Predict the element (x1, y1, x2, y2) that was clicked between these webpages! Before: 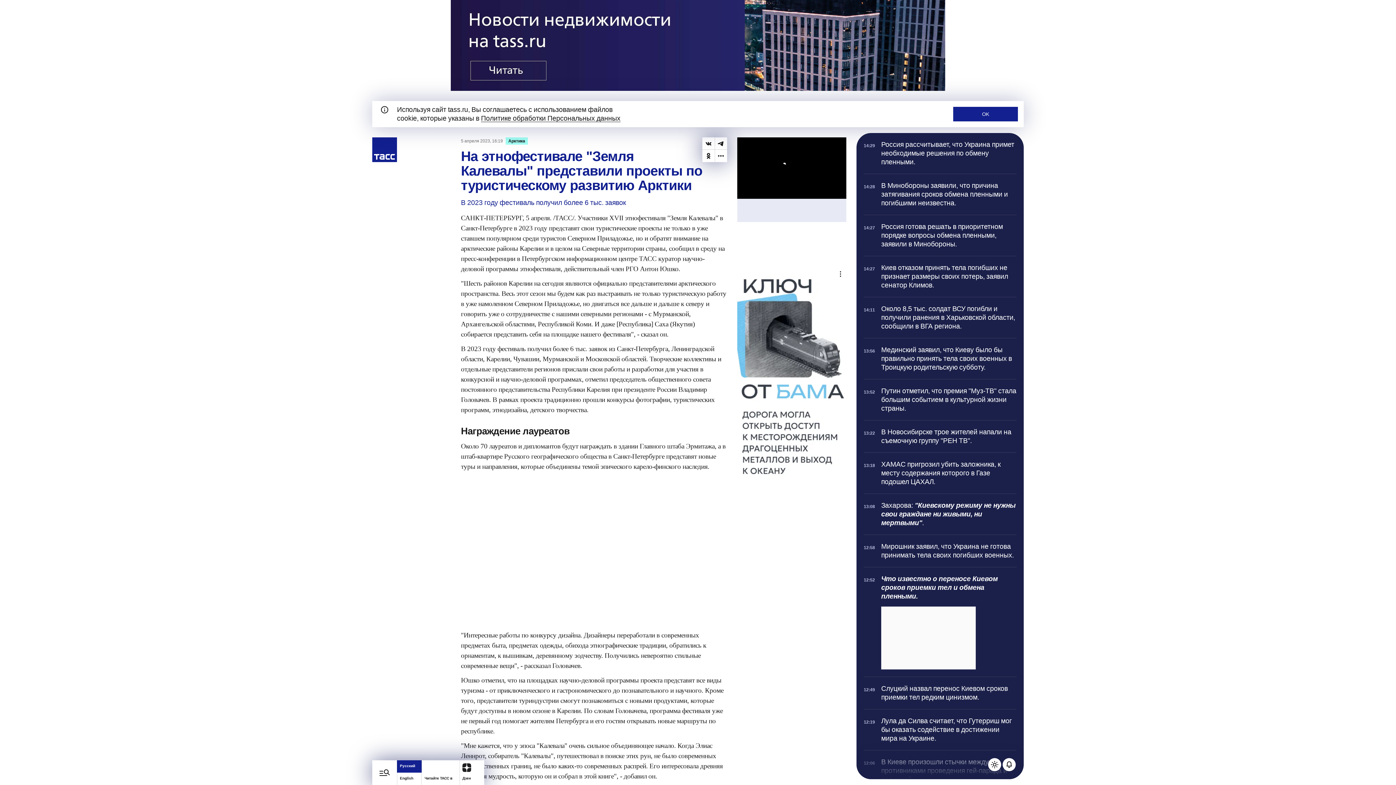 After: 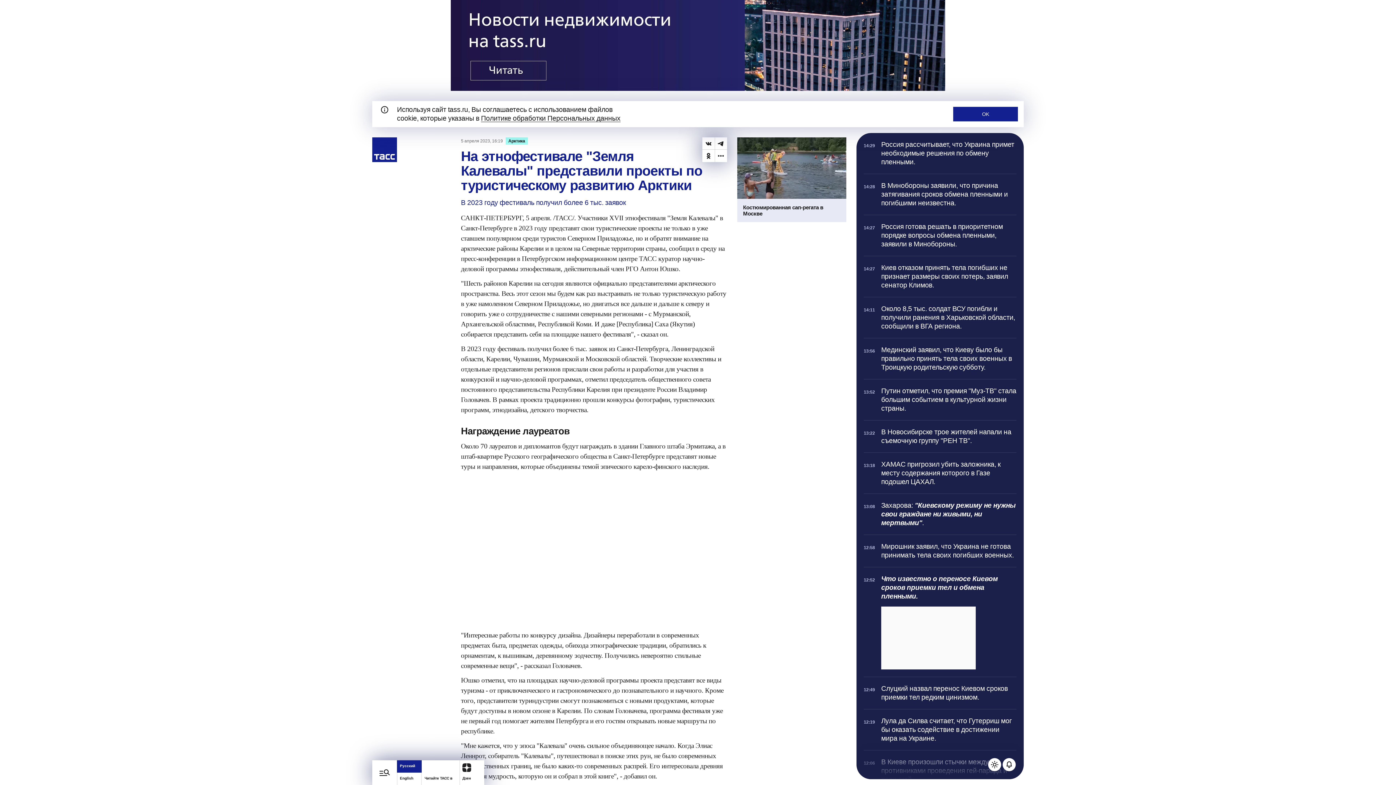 Action: label: 14:29

Россия рассчитывает, что Украина примет необходимые решения по обмену пленными. bbox: (864, 133, 1016, 173)